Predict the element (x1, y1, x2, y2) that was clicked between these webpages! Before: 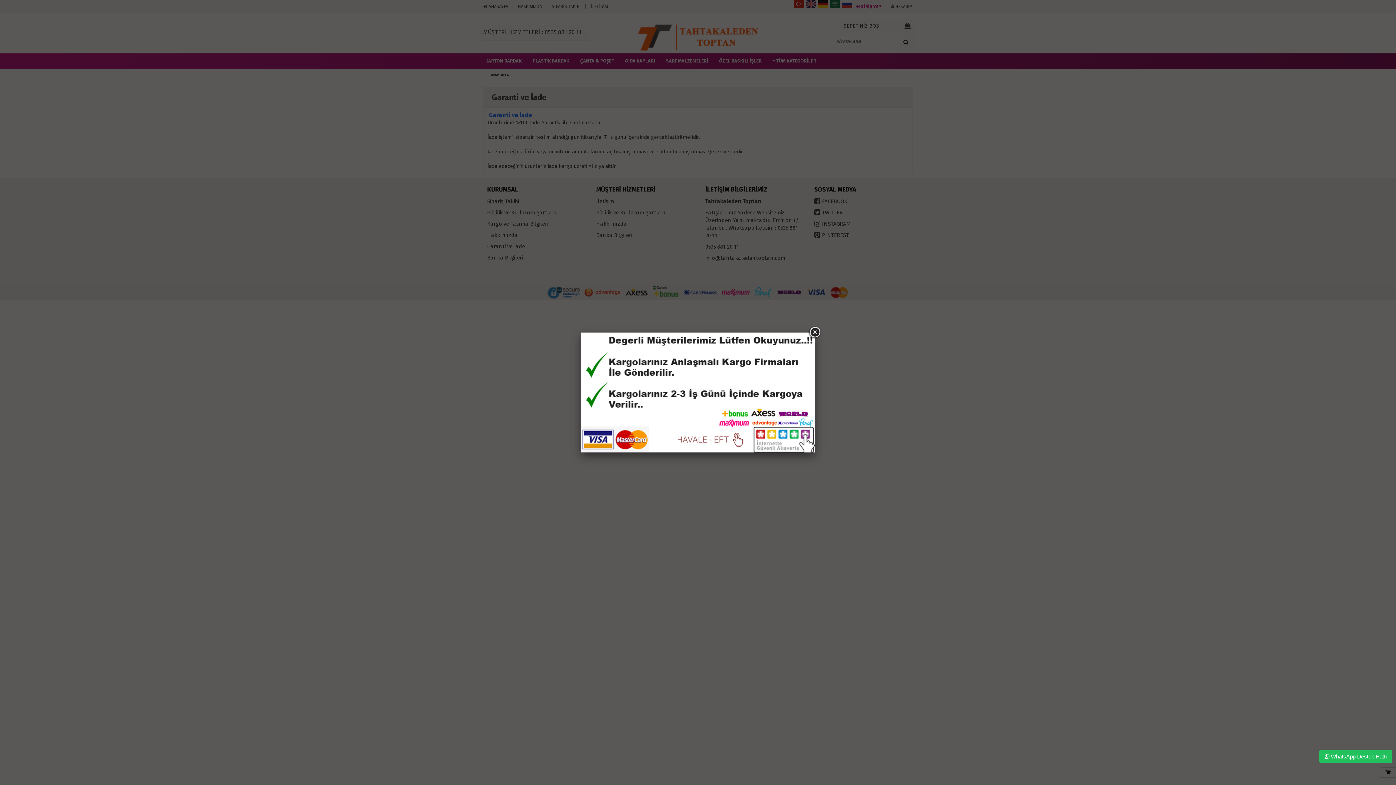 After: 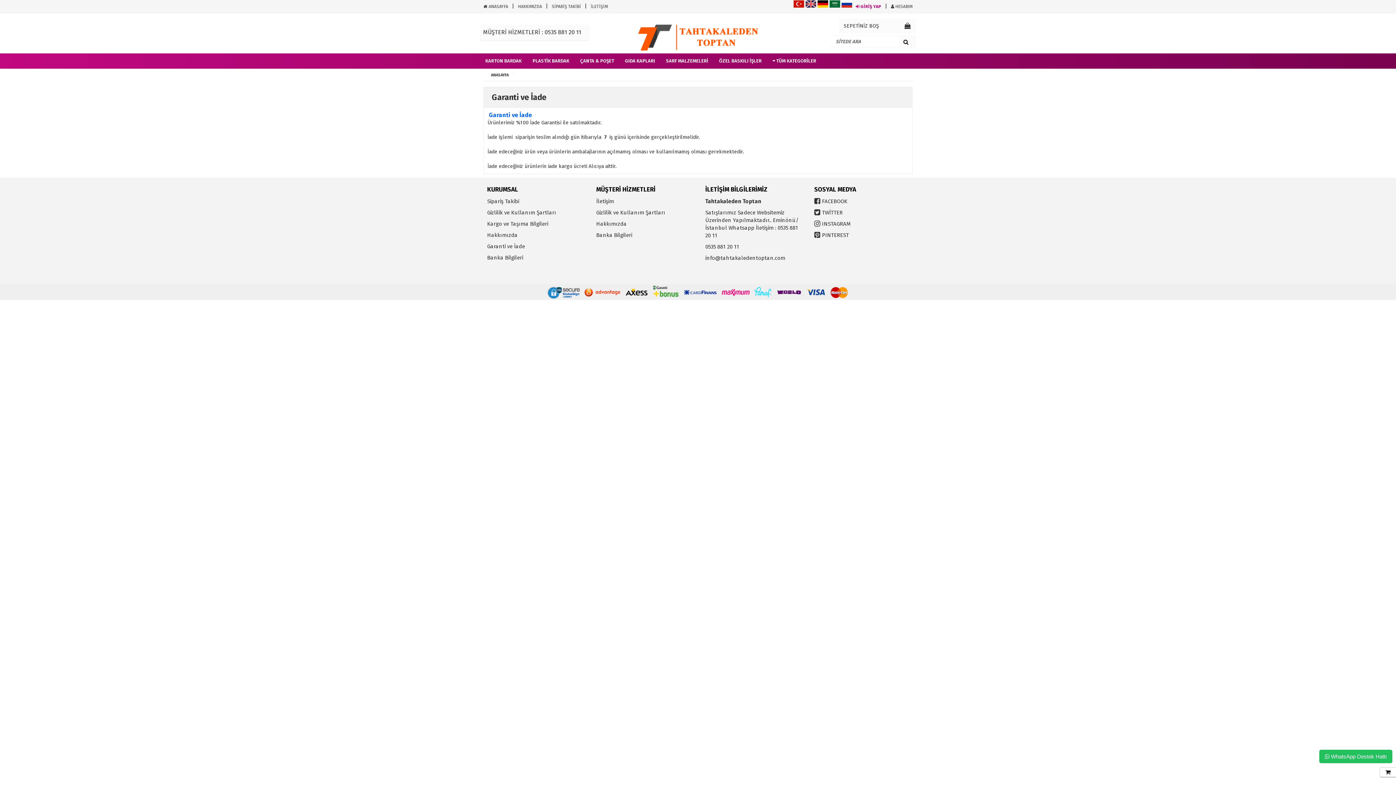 Action: bbox: (808, 326, 821, 339)